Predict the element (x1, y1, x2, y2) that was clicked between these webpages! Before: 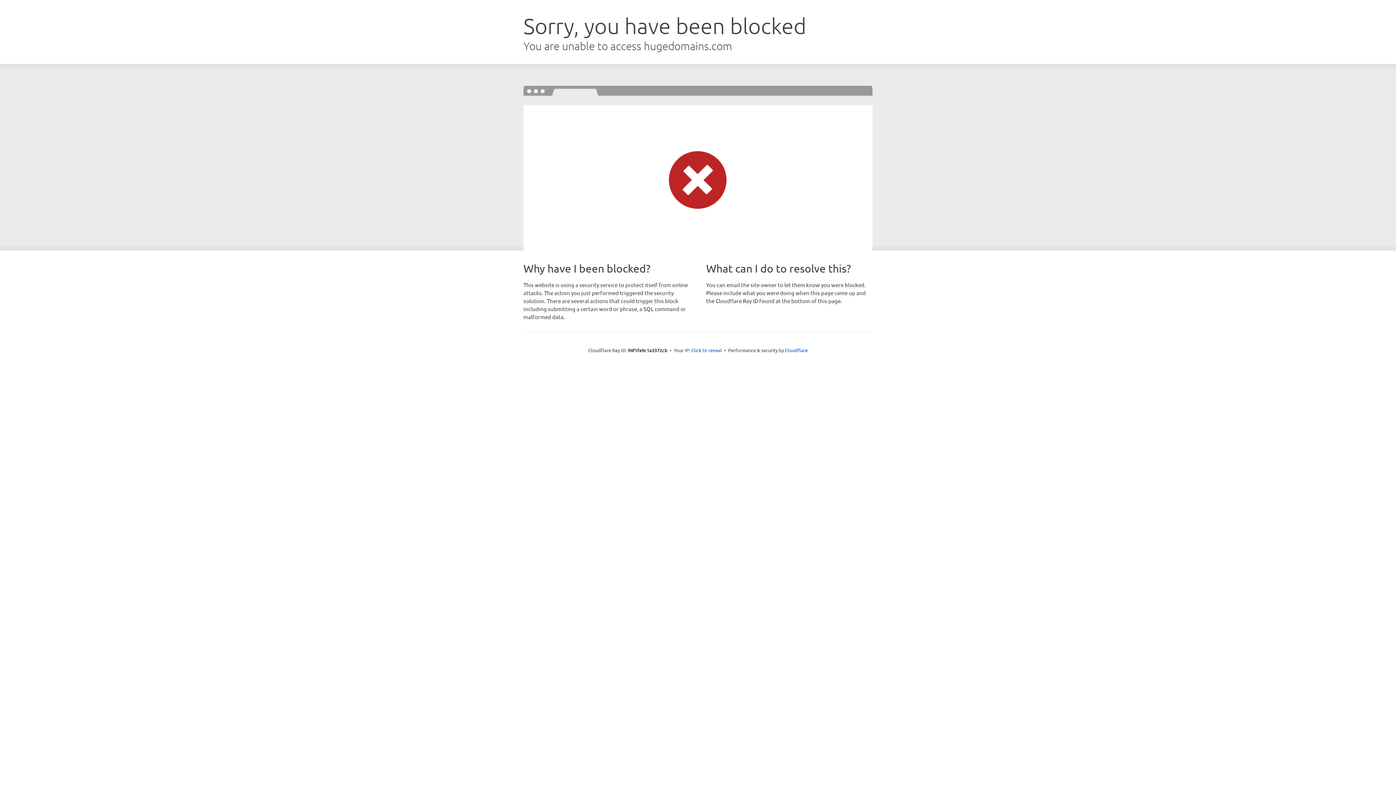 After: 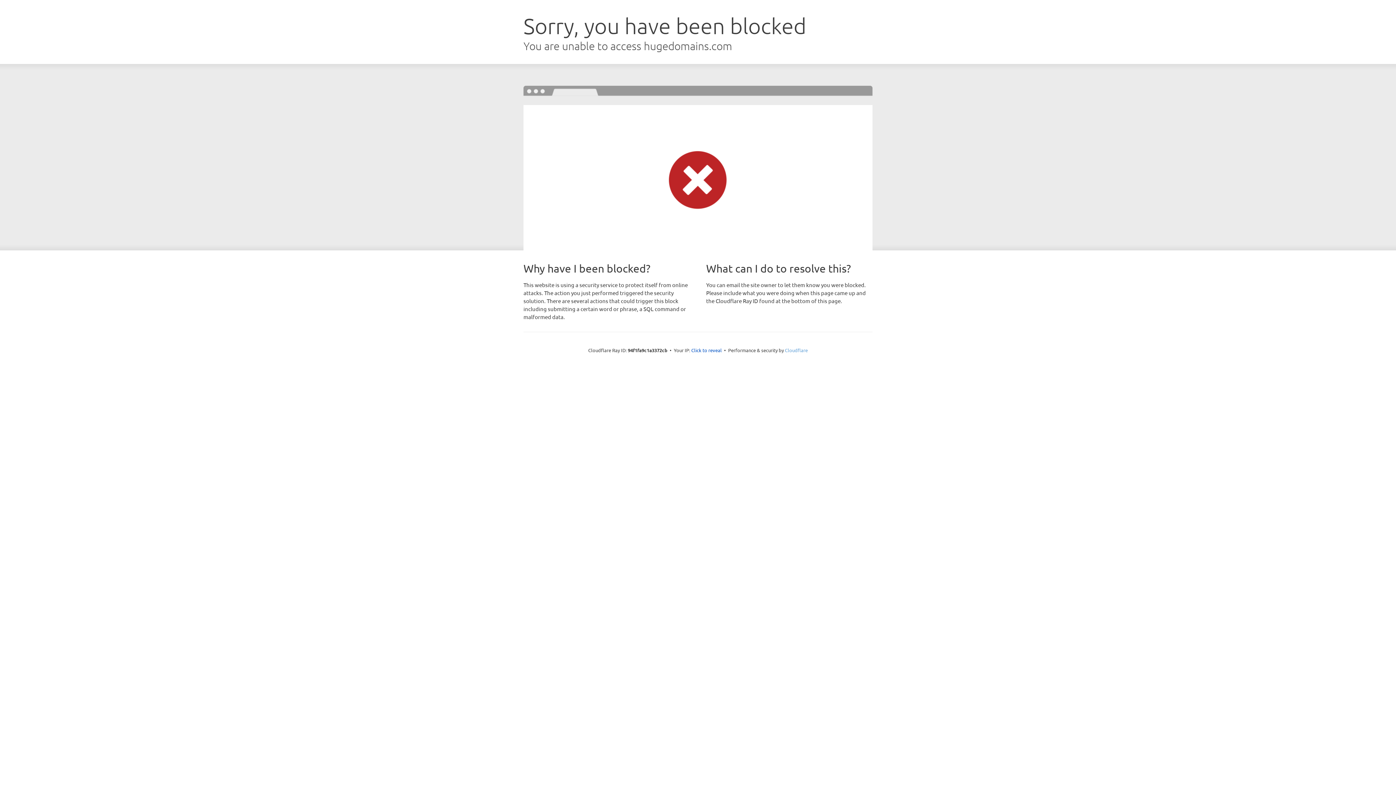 Action: label: Cloudflare bbox: (785, 347, 808, 353)